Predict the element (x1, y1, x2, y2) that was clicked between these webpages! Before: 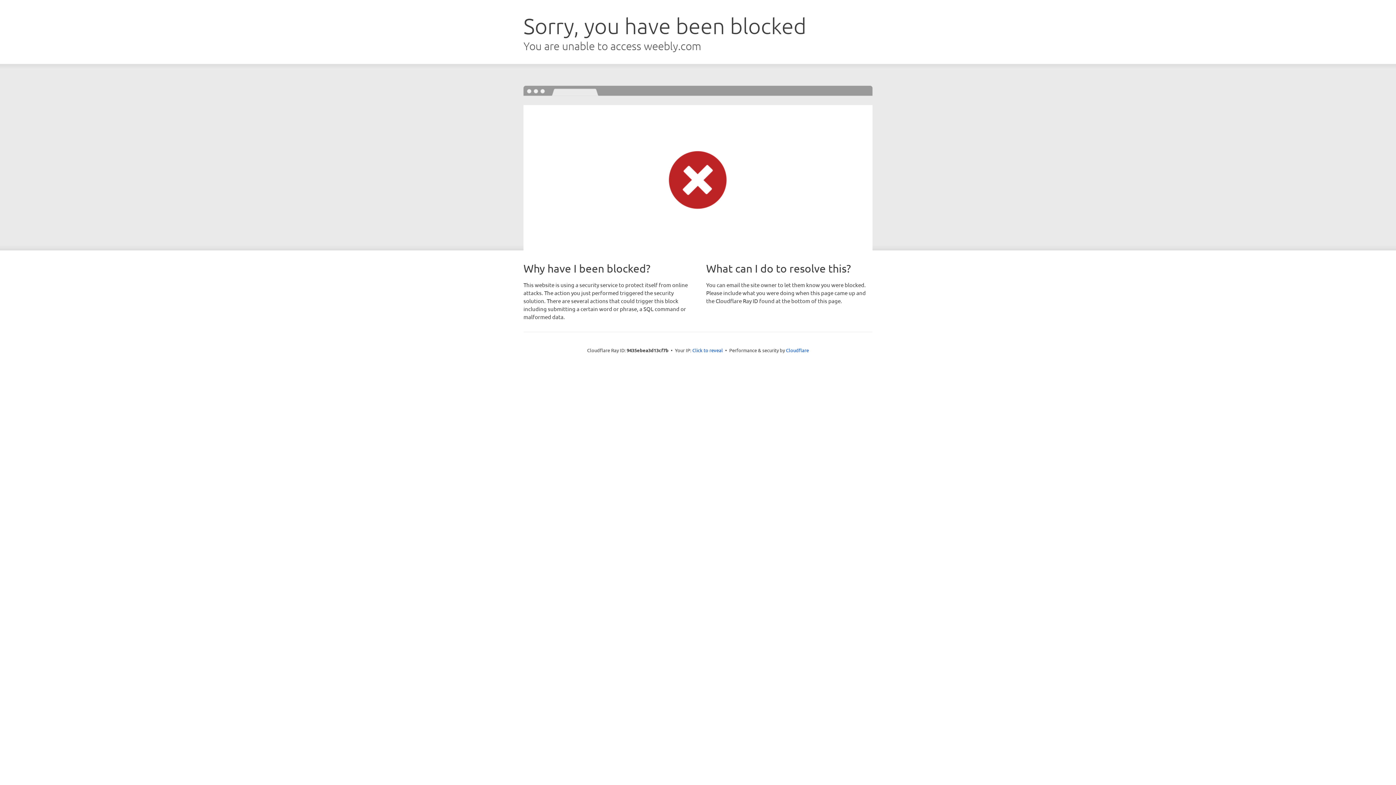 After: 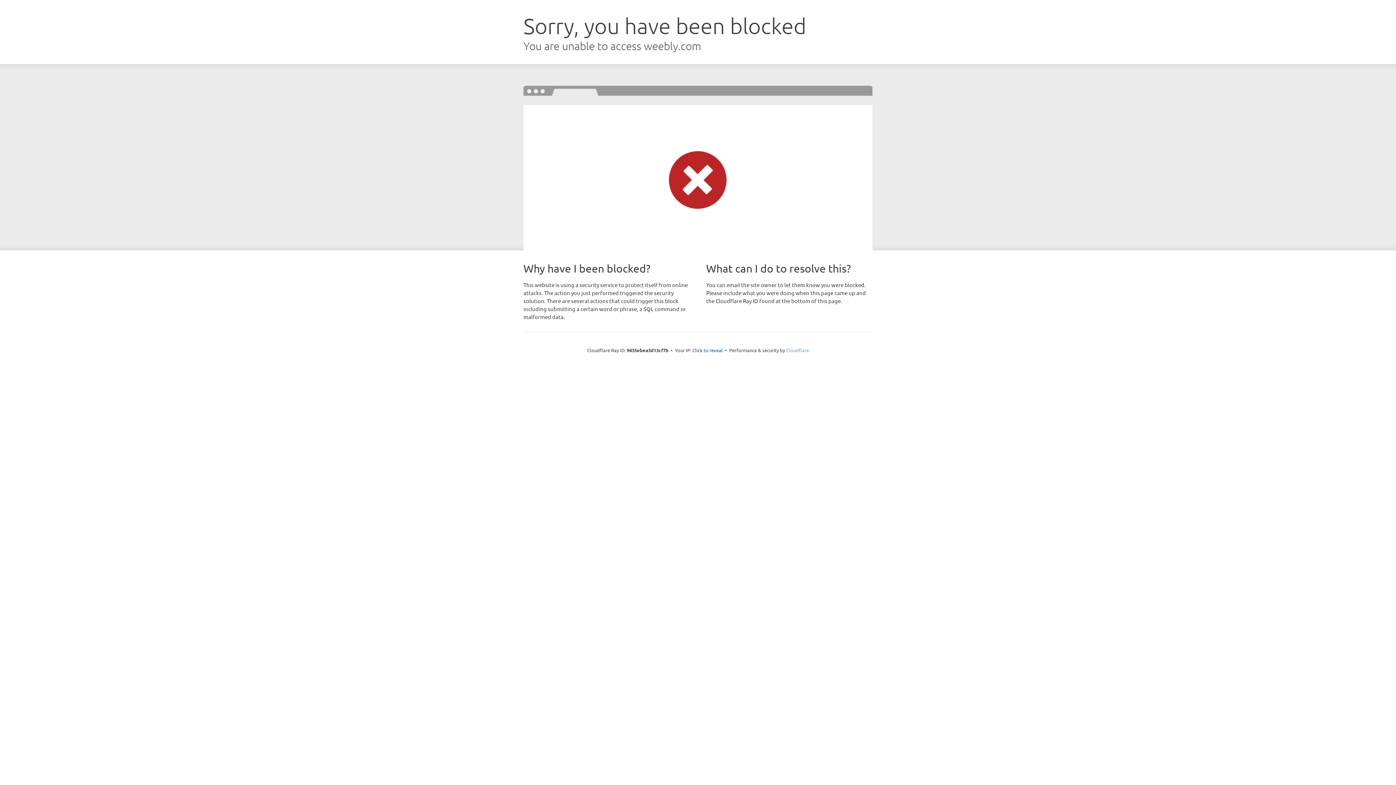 Action: bbox: (786, 347, 809, 353) label: Cloudflare